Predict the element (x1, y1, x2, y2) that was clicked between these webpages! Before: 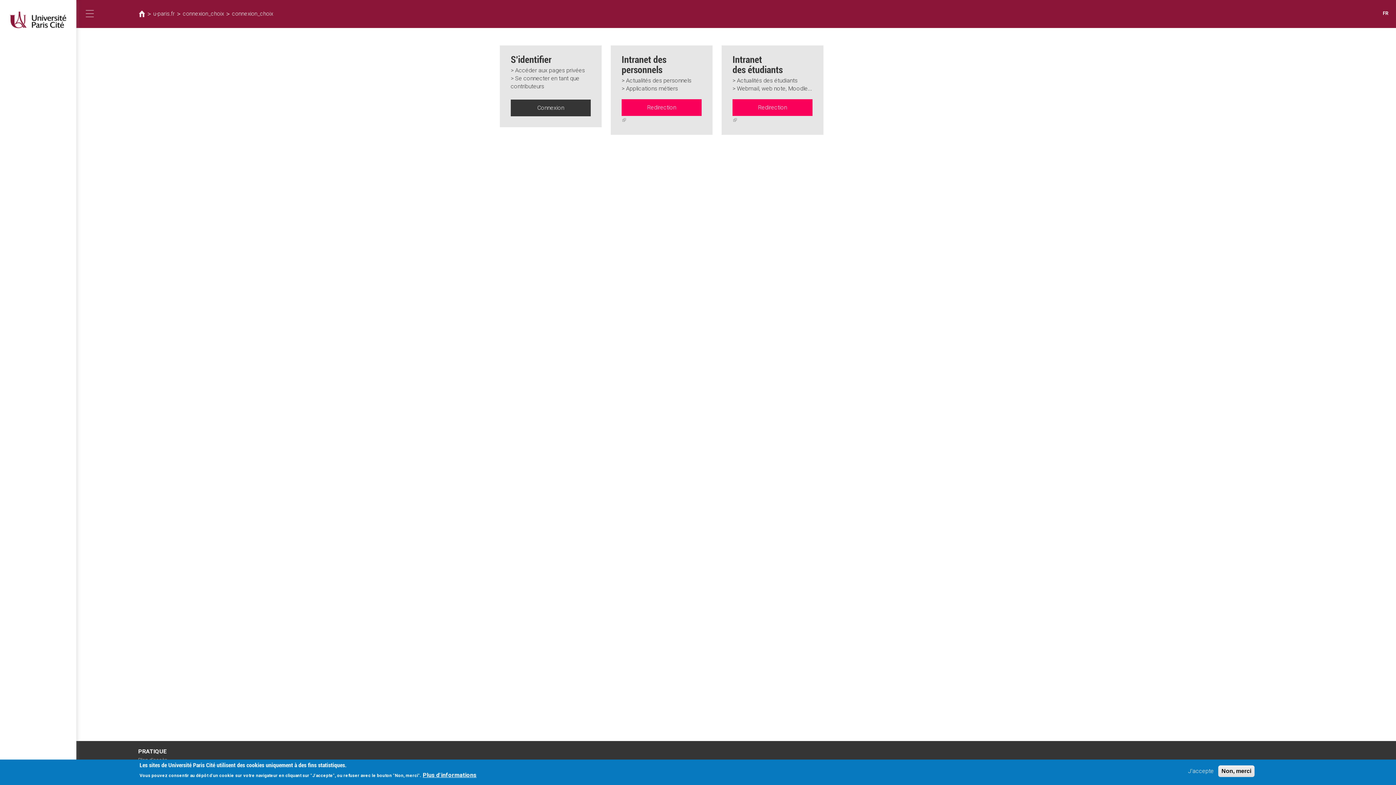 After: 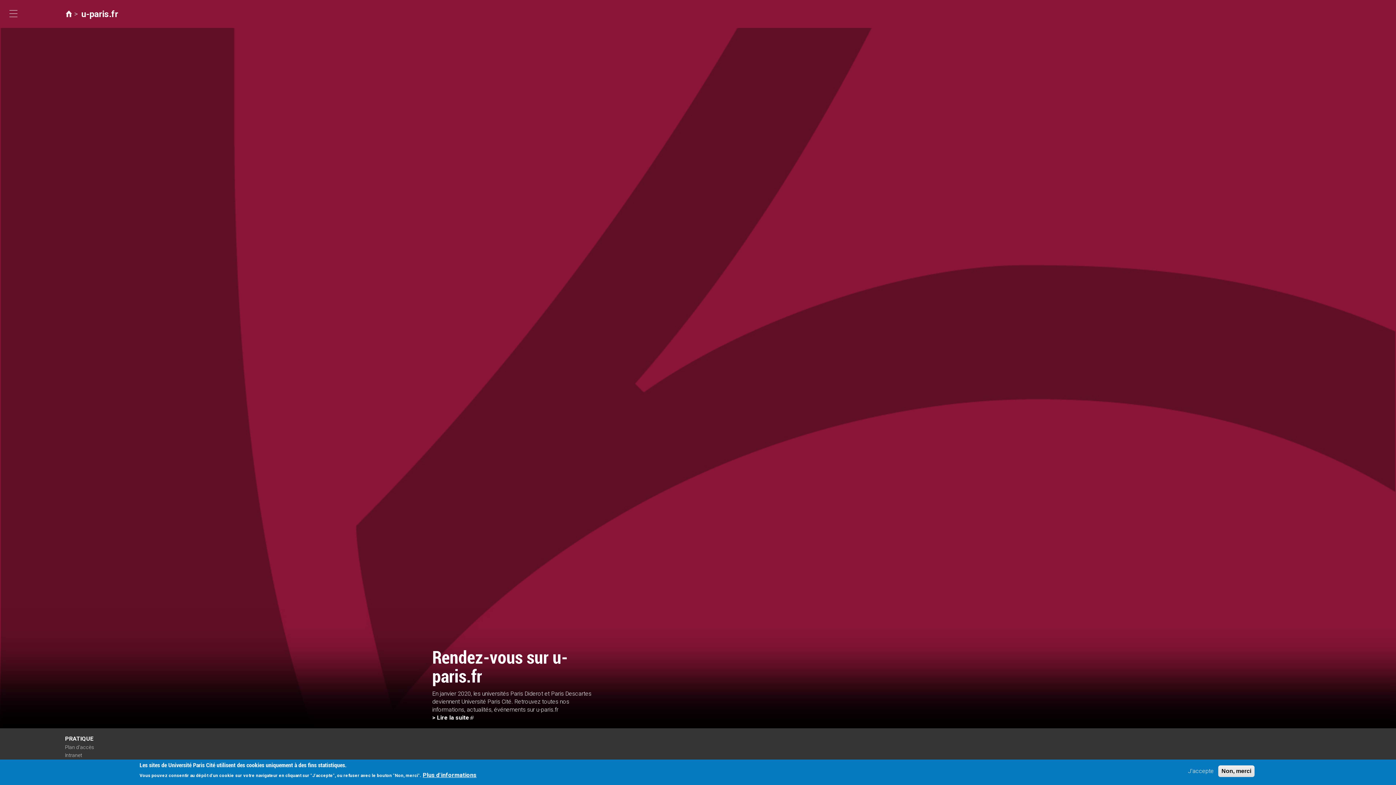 Action: bbox: (153, 10, 174, 17) label: u-paris.fr